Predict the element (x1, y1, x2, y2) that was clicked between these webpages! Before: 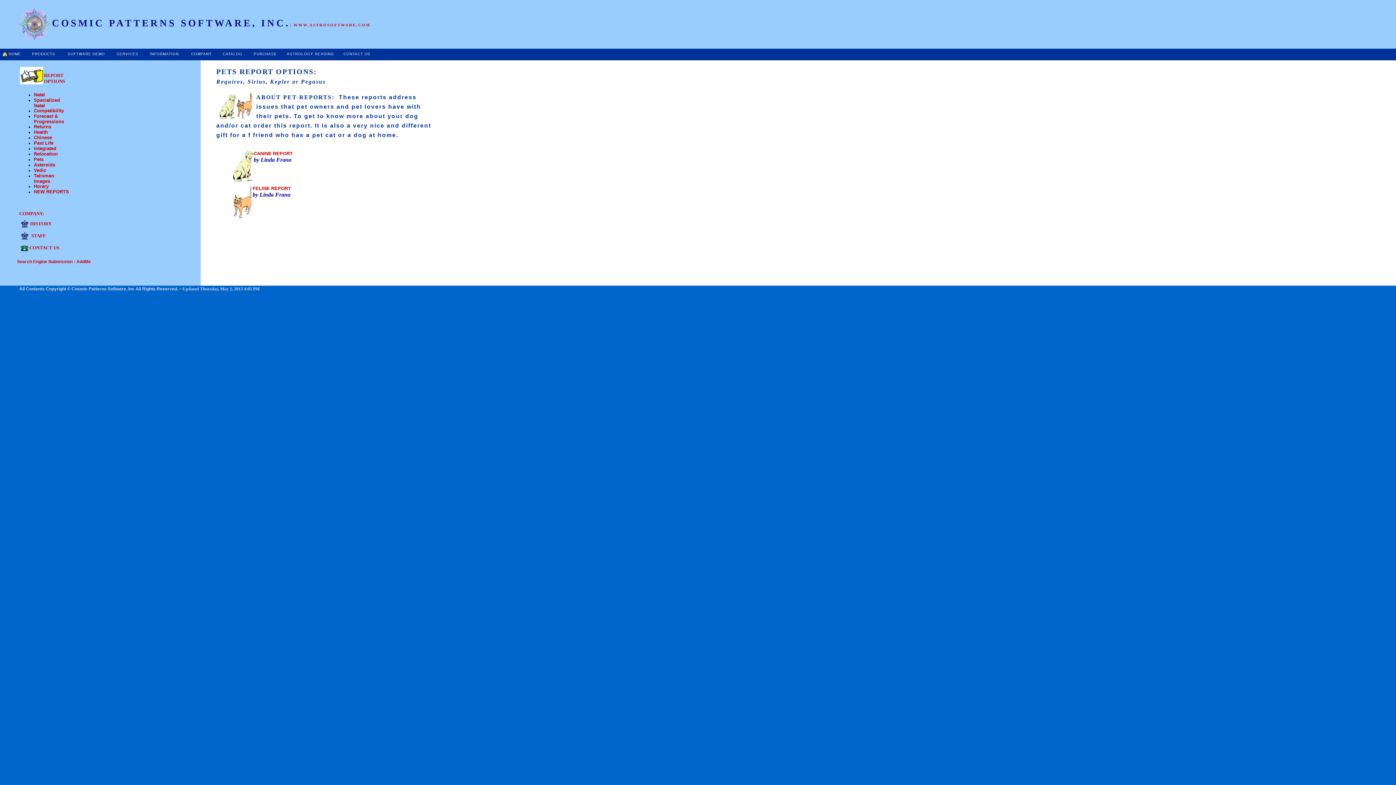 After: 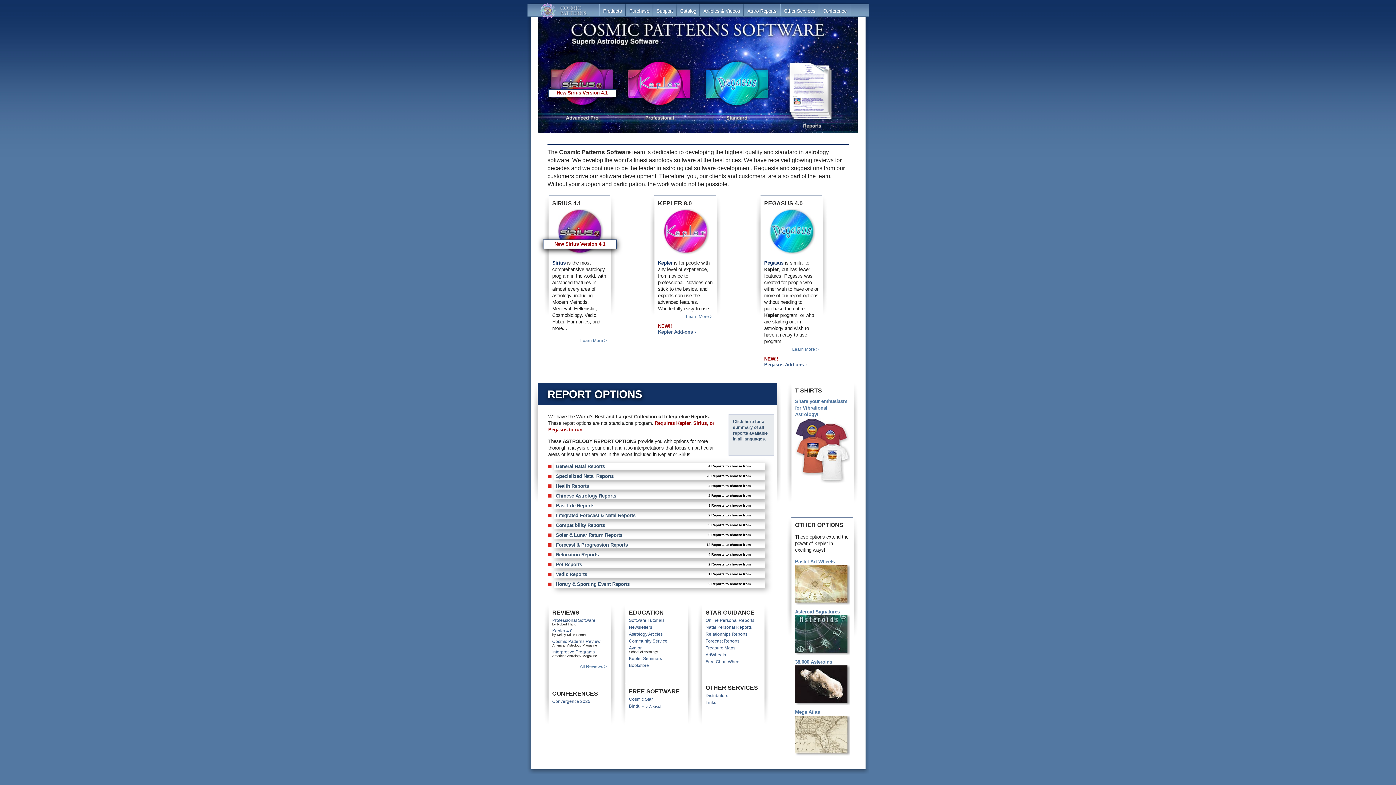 Action: label: WWW.ASTROSOFTWARE.COM
 bbox: (293, 22, 370, 27)